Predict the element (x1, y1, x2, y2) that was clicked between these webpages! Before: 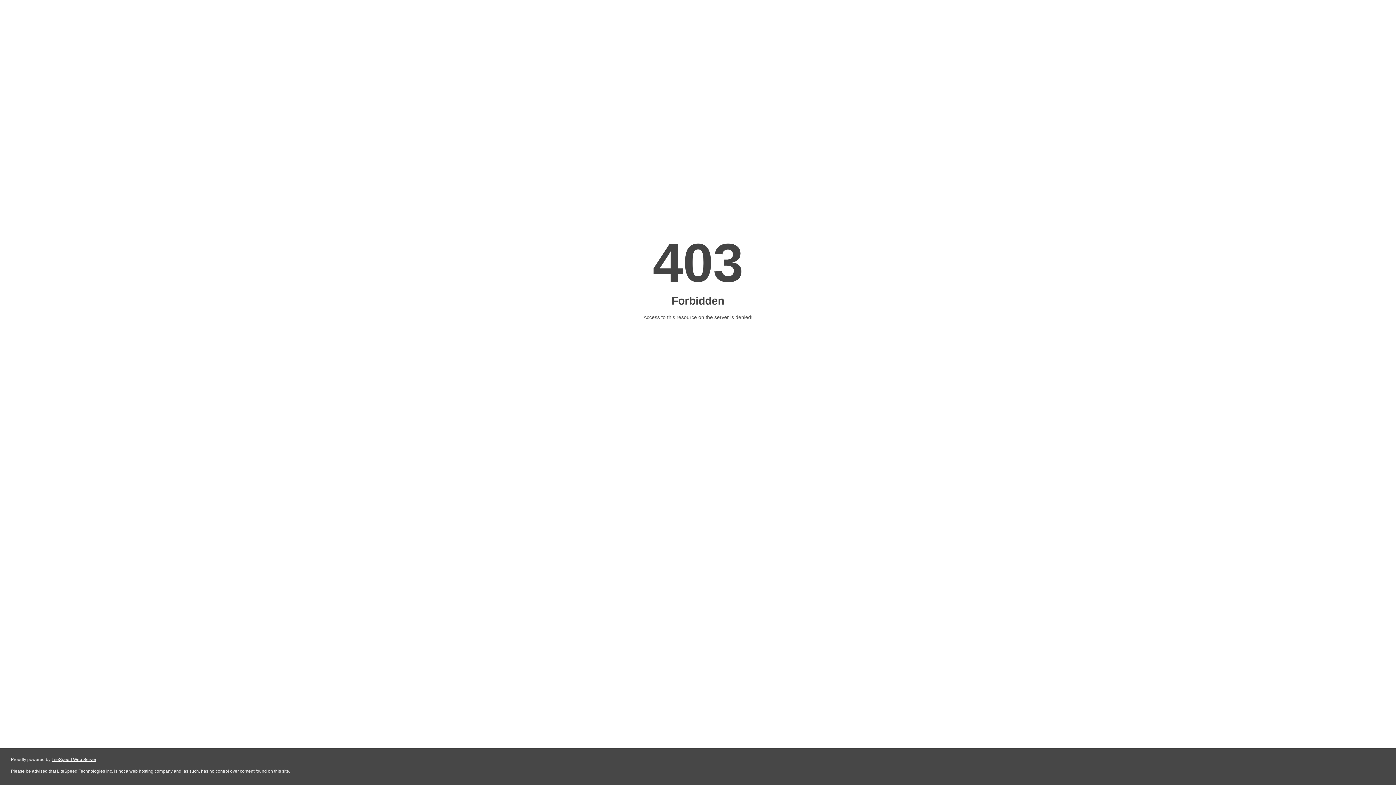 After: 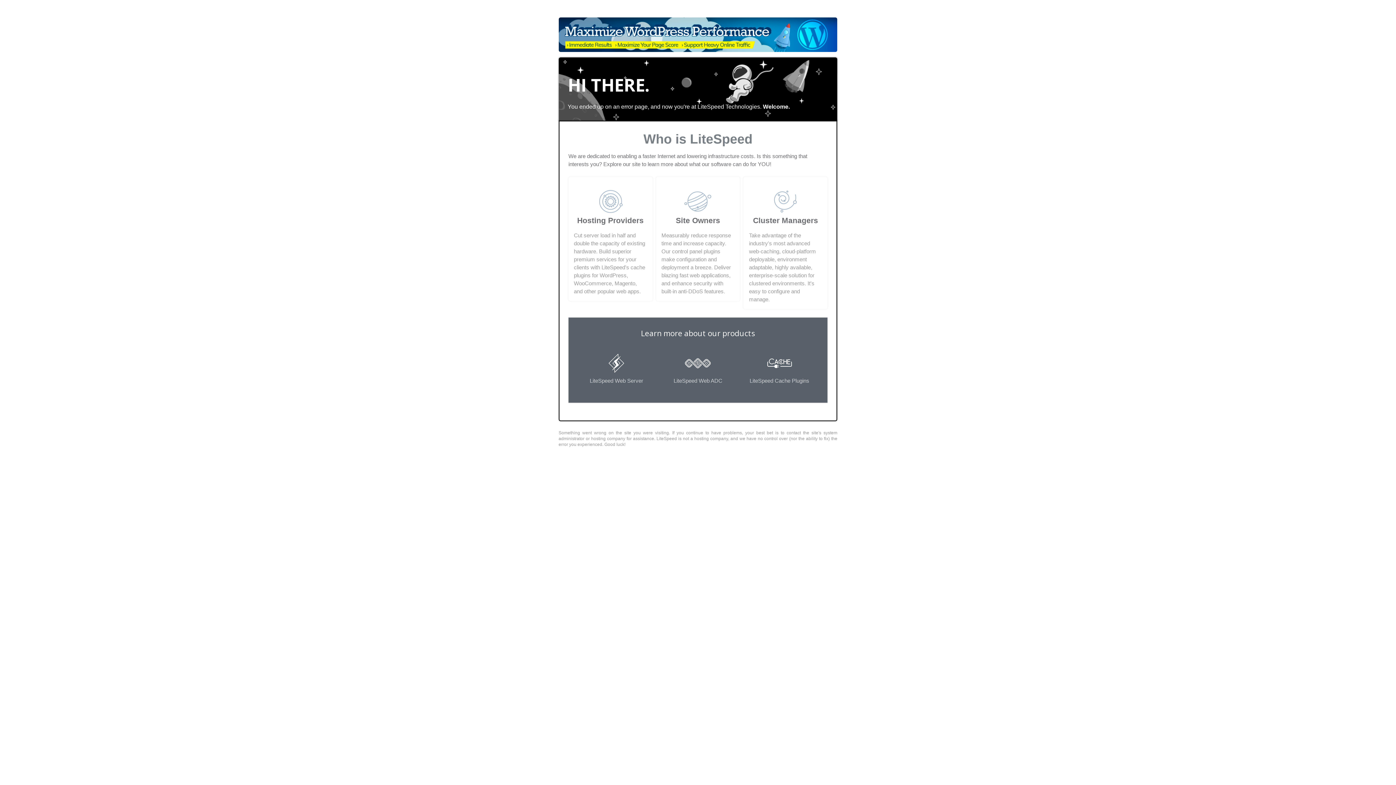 Action: bbox: (51, 757, 96, 762) label: LiteSpeed Web Server